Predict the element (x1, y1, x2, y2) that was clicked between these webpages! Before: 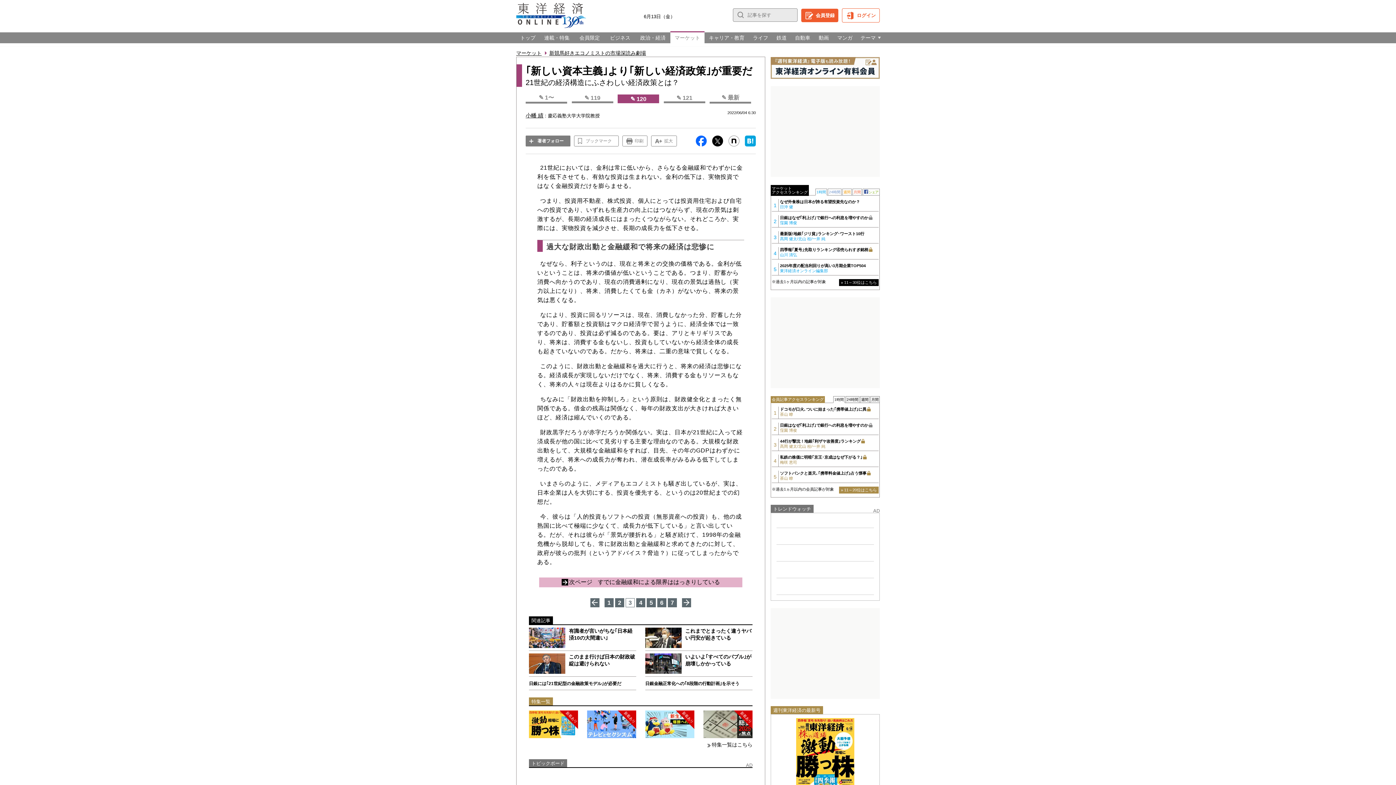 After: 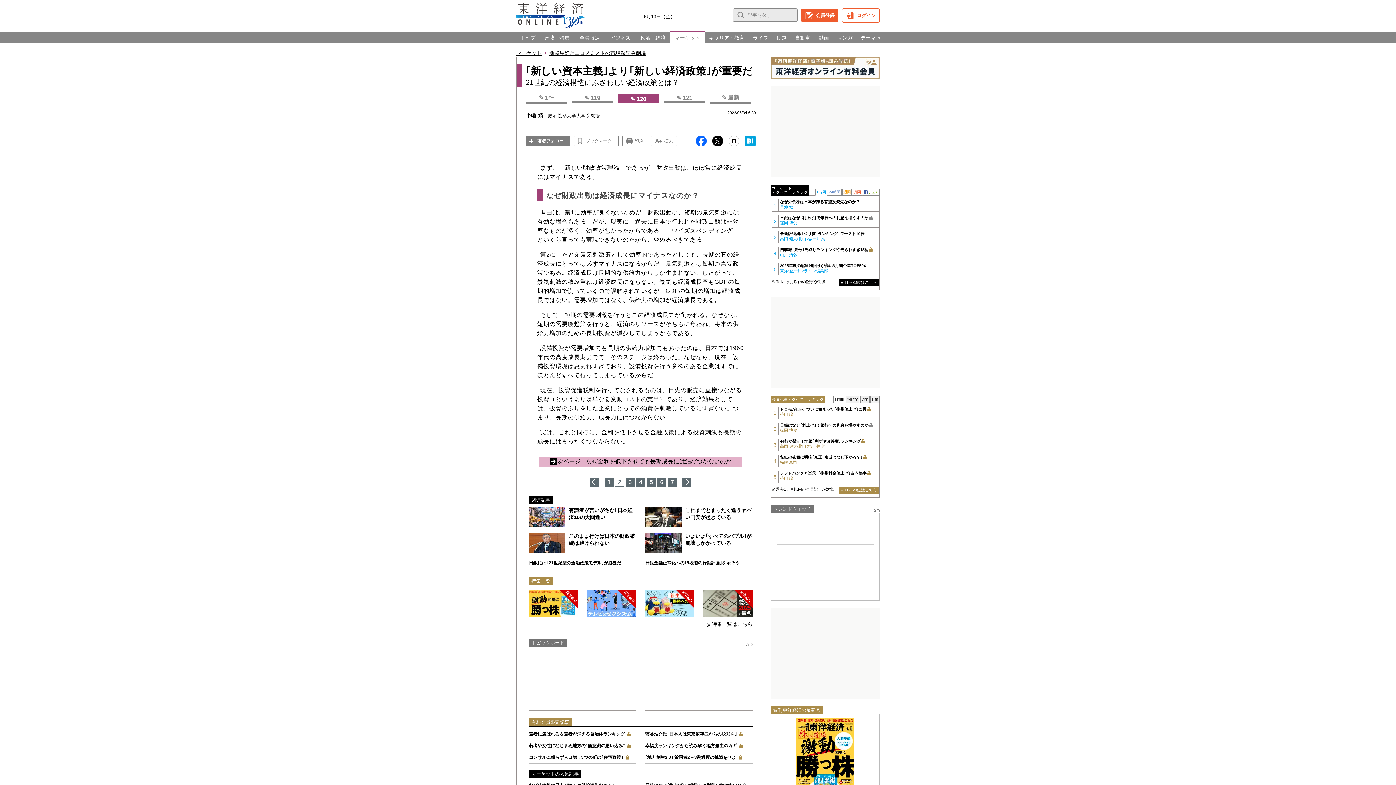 Action: bbox: (590, 598, 599, 607) label: ←